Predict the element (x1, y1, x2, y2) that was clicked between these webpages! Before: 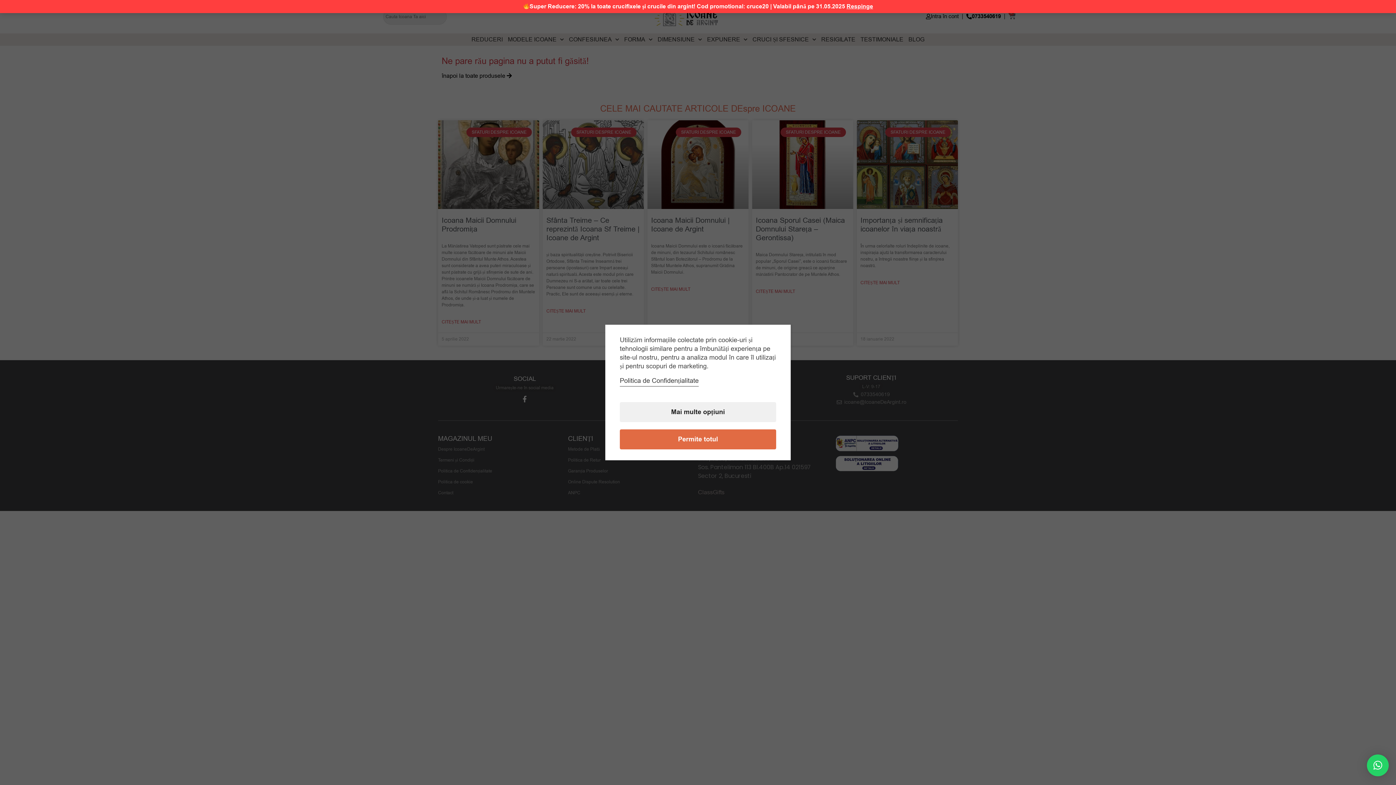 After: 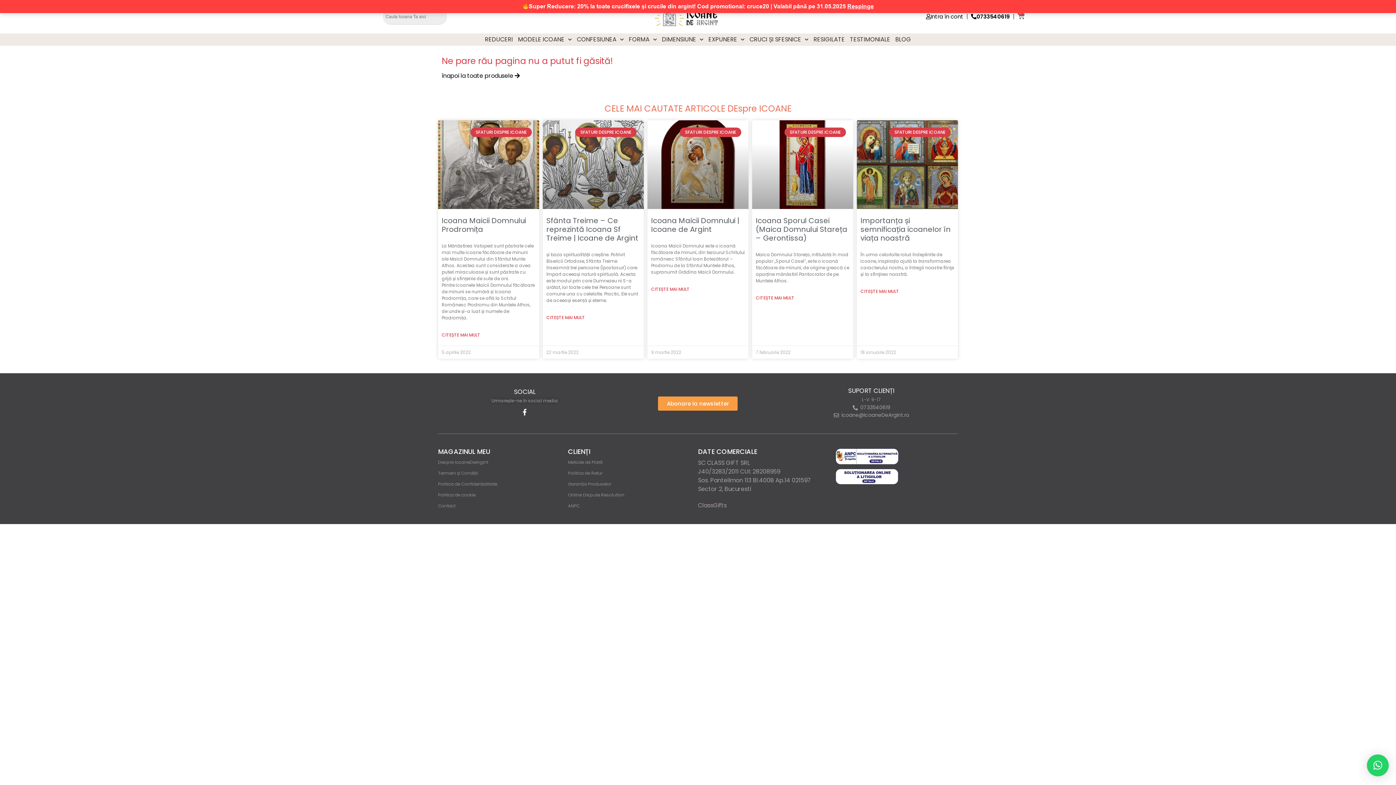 Action: bbox: (620, 429, 776, 449) label: Permite totul